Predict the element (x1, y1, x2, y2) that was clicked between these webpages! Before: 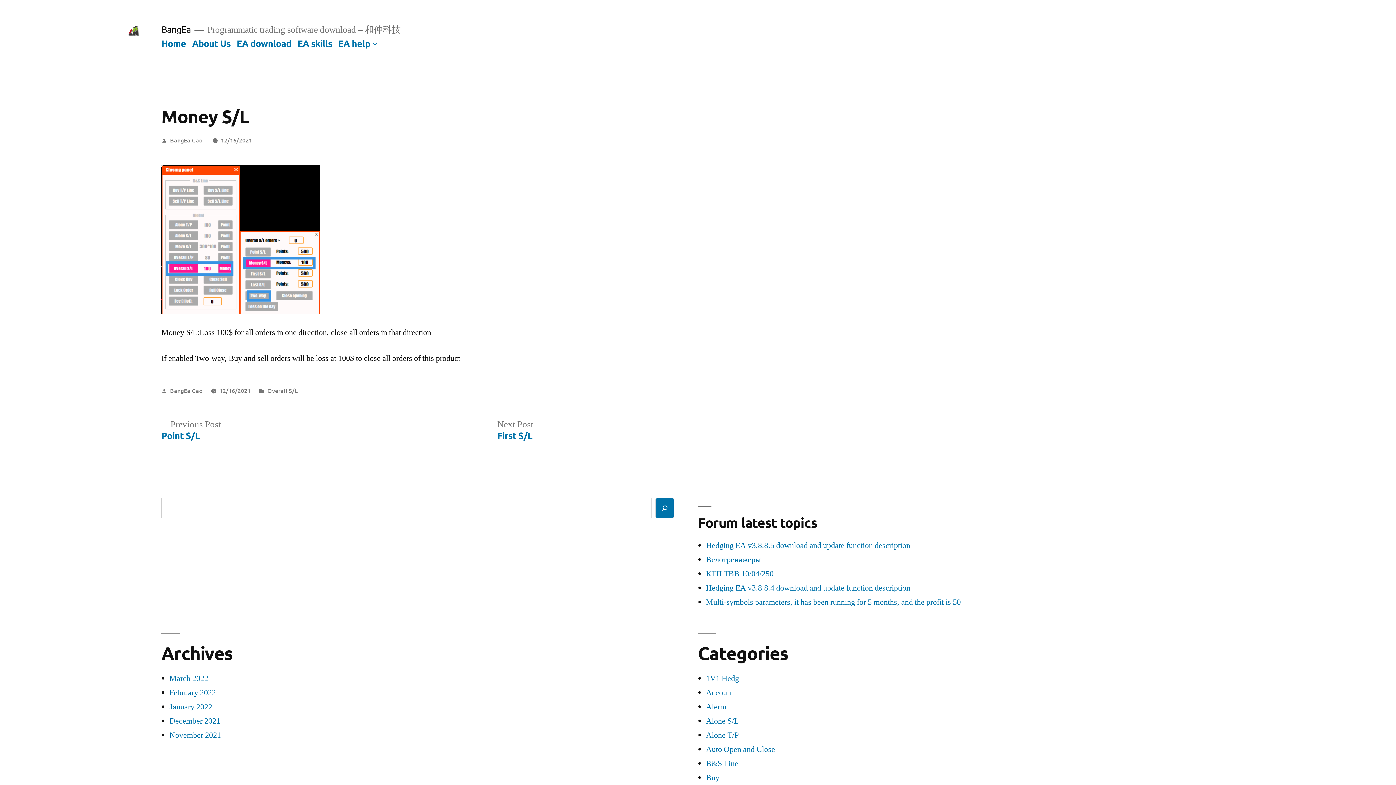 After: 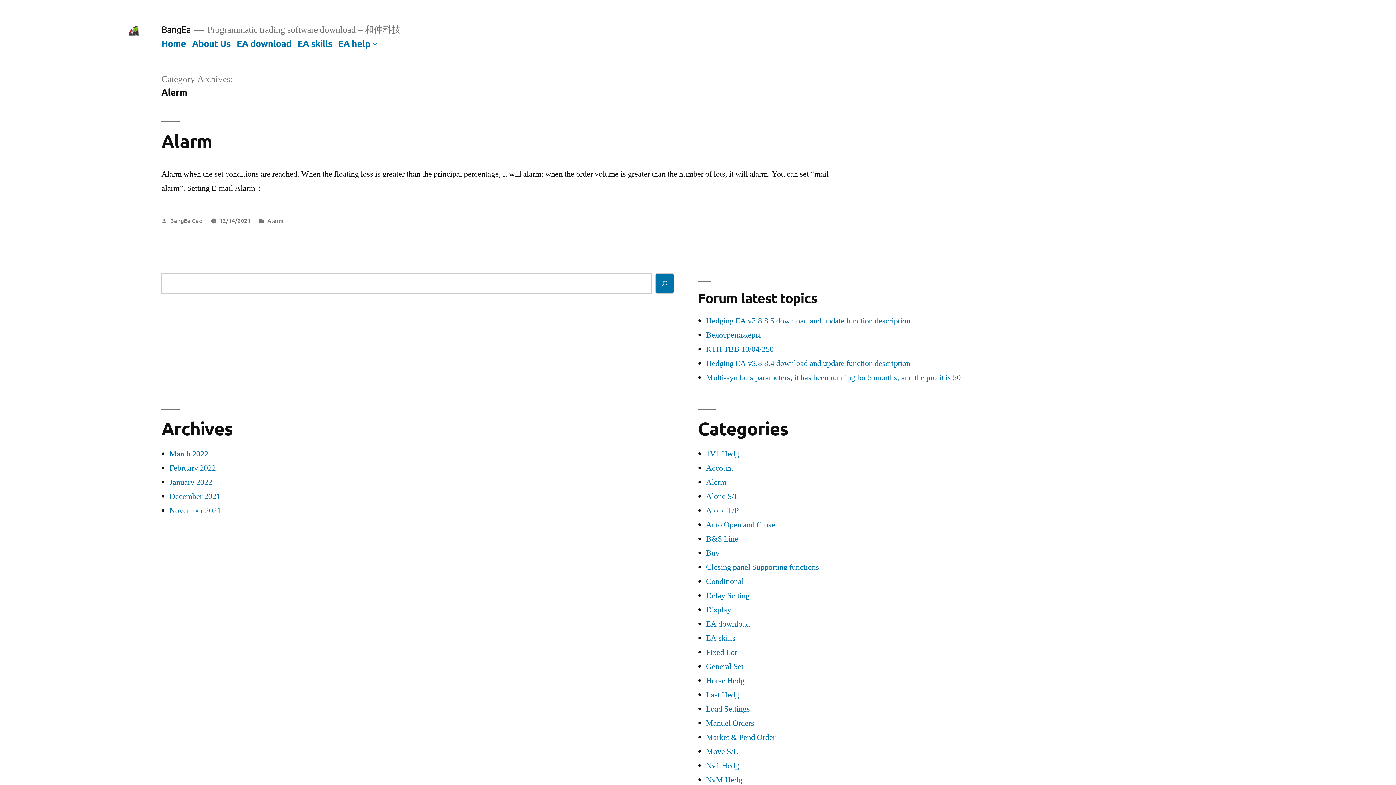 Action: label: Alerm bbox: (706, 702, 726, 712)